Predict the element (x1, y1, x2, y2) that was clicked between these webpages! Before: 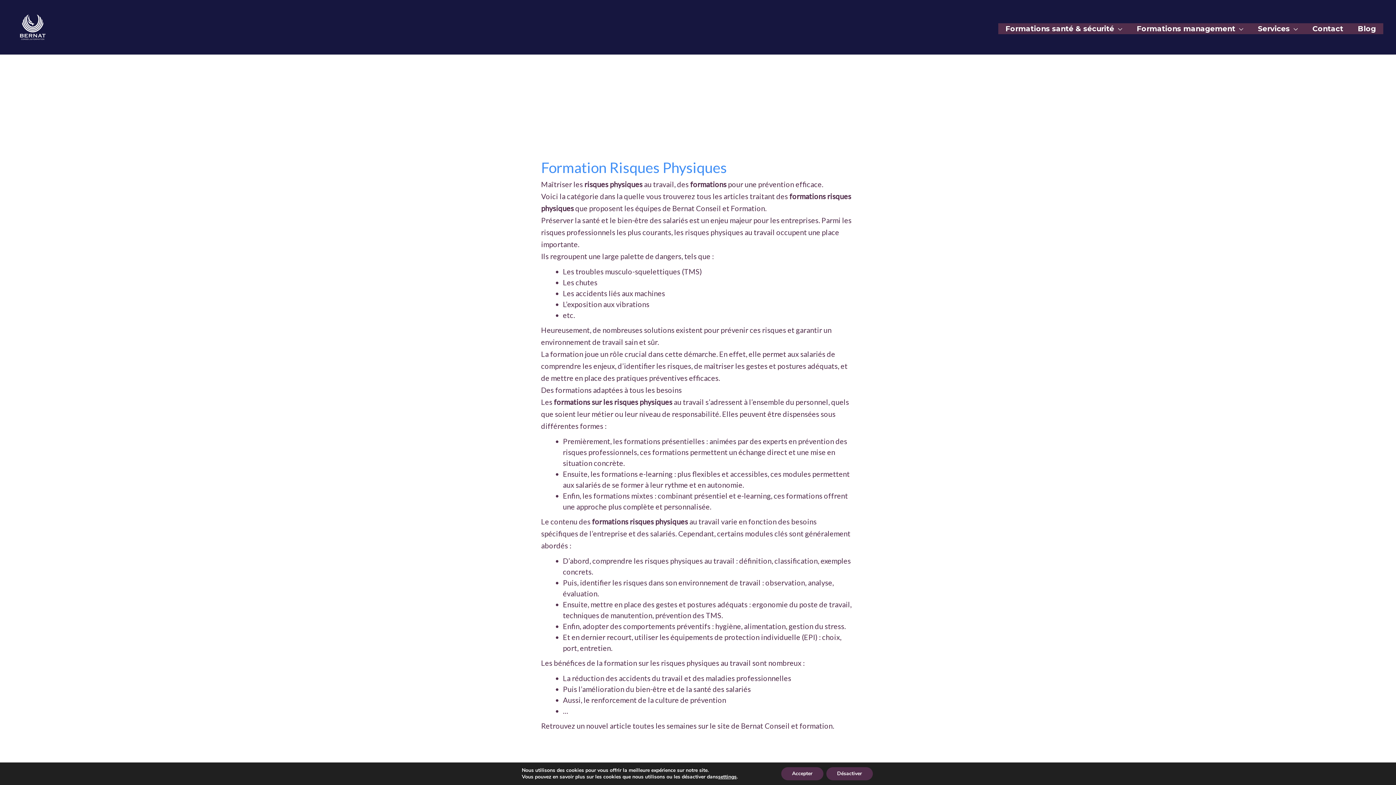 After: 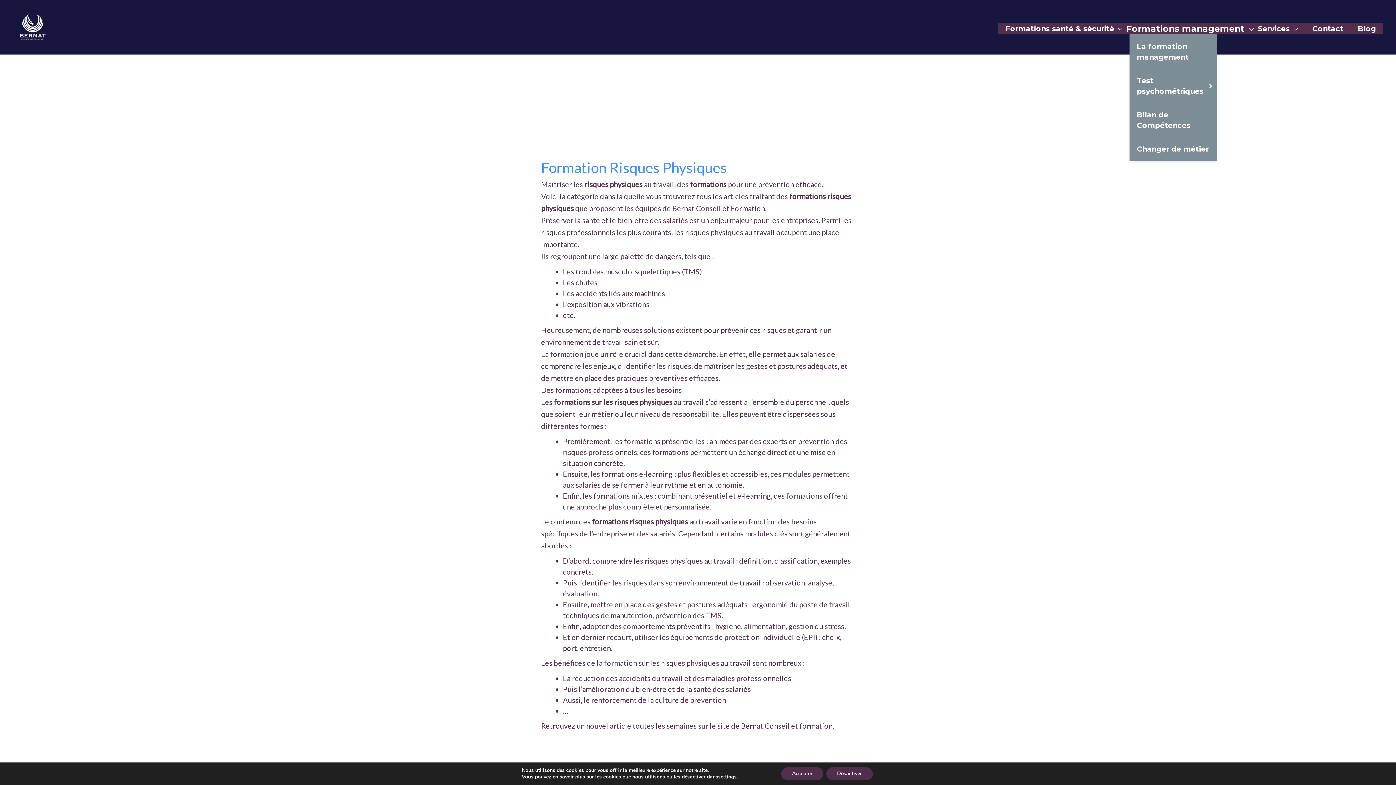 Action: label: Formations management bbox: (1129, 23, 1250, 34)